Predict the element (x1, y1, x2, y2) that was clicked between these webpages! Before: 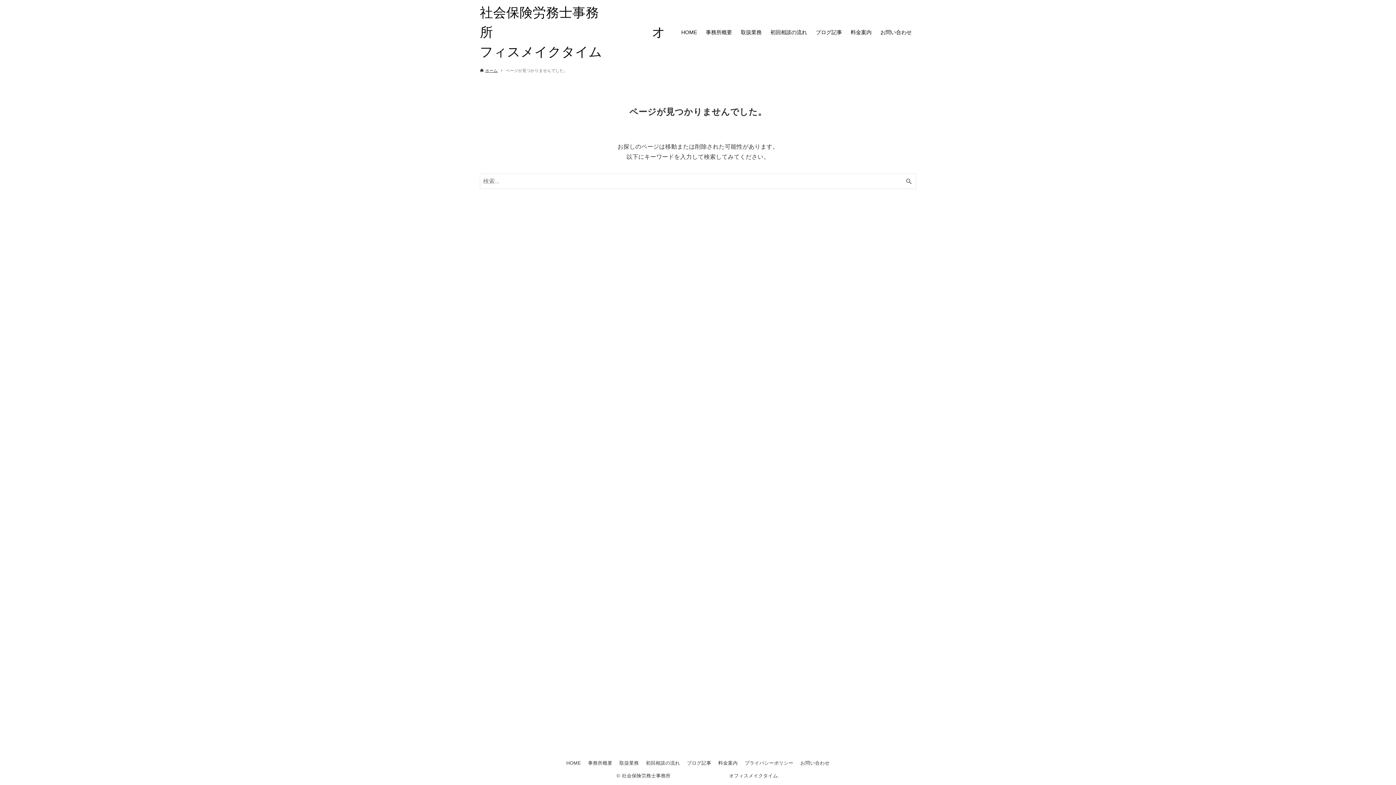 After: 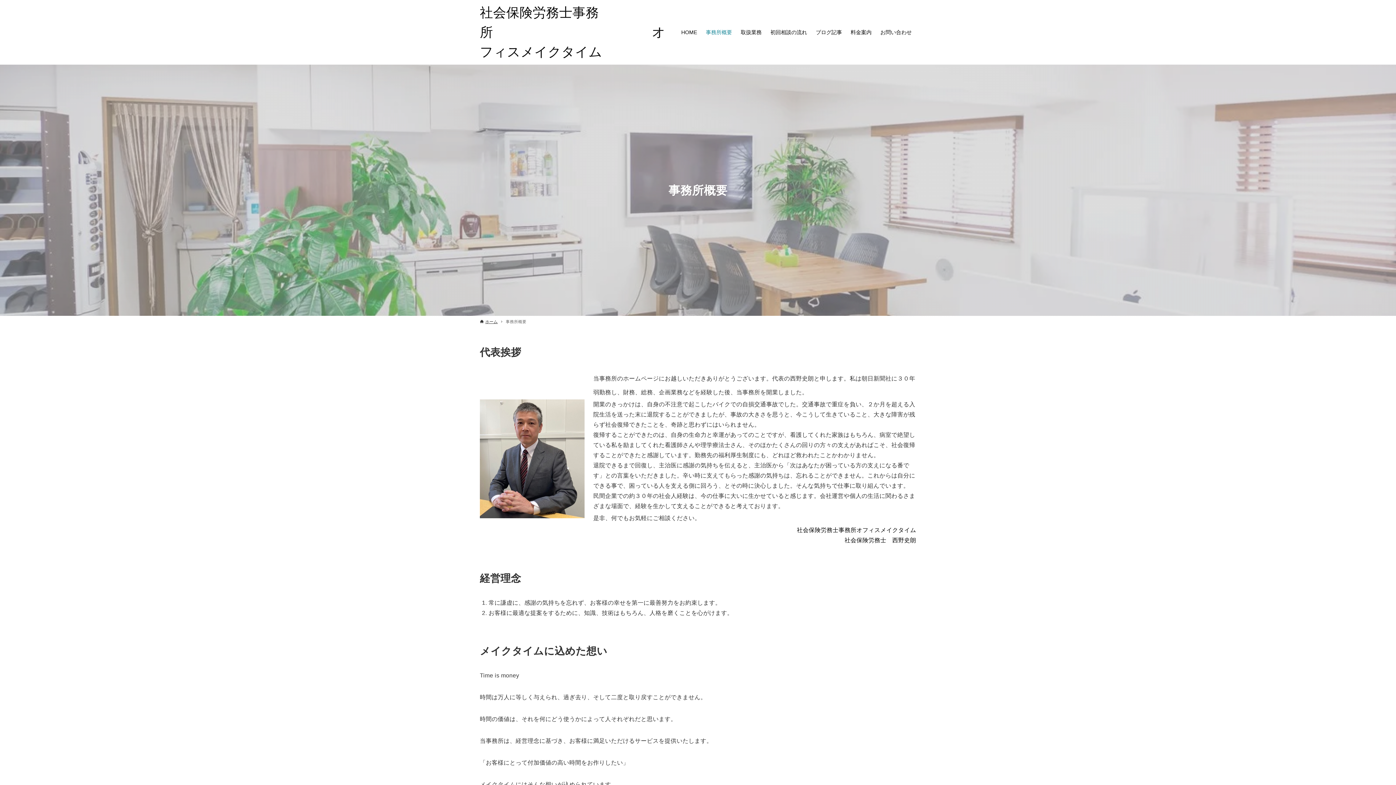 Action: bbox: (584, 760, 616, 766) label: 事務所概要